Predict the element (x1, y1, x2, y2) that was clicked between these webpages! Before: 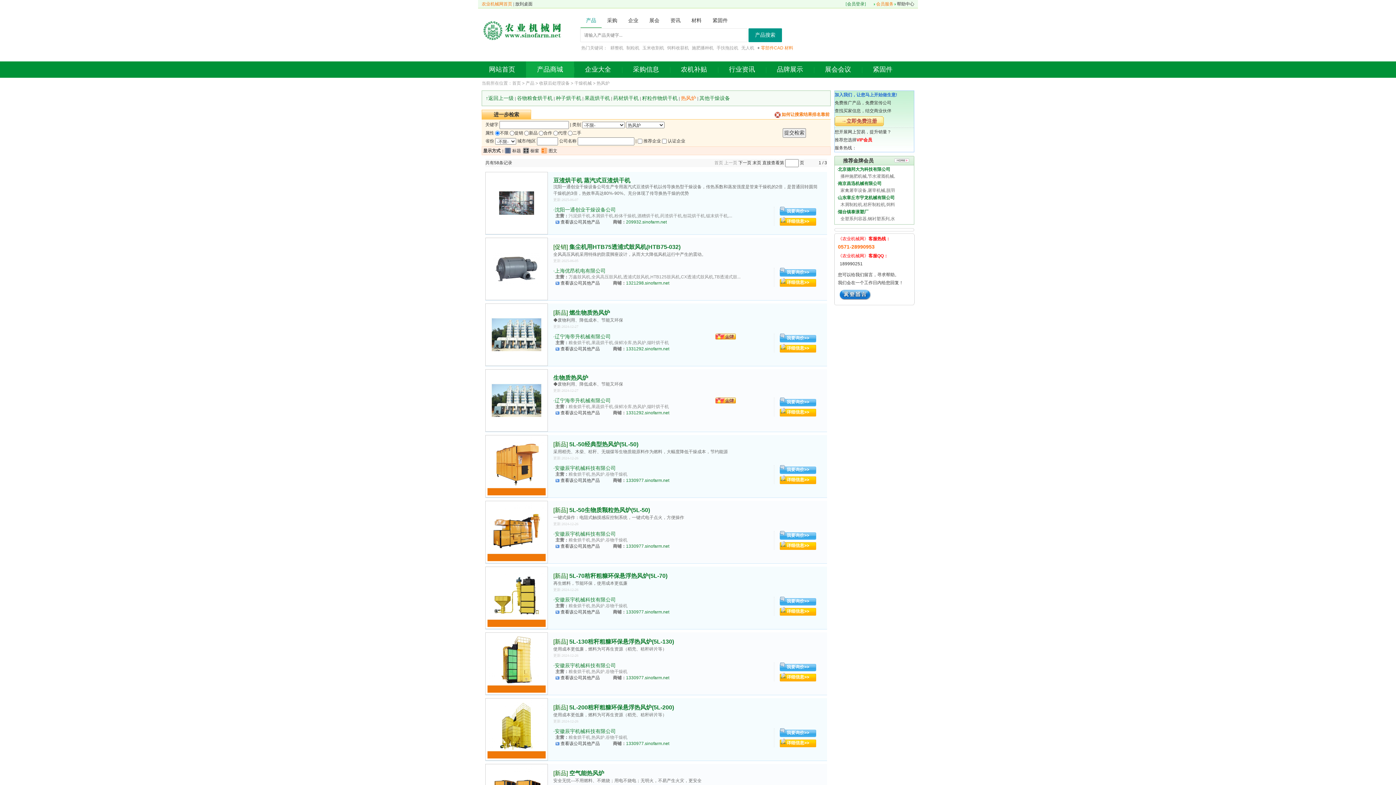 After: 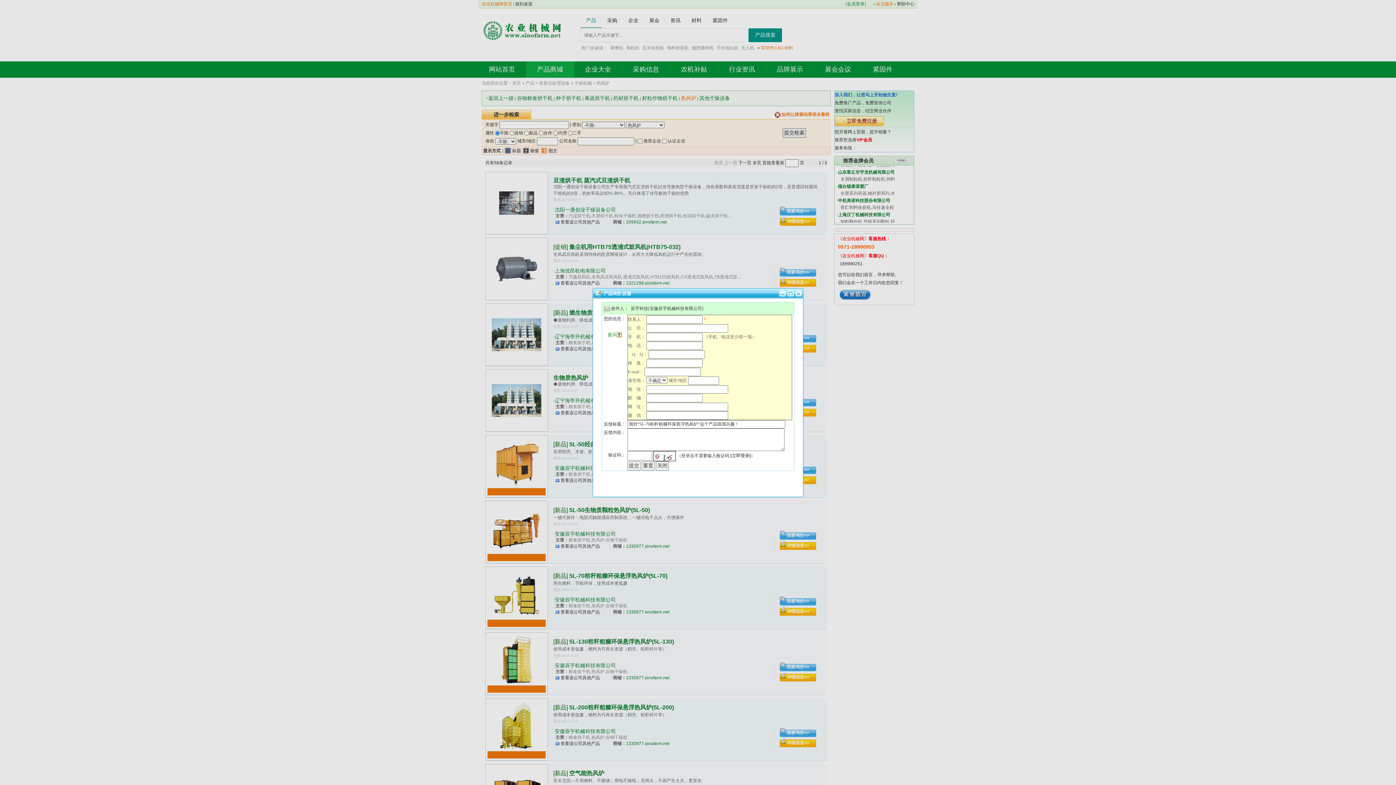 Action: bbox: (786, 598, 809, 604) label: 我要询价>>